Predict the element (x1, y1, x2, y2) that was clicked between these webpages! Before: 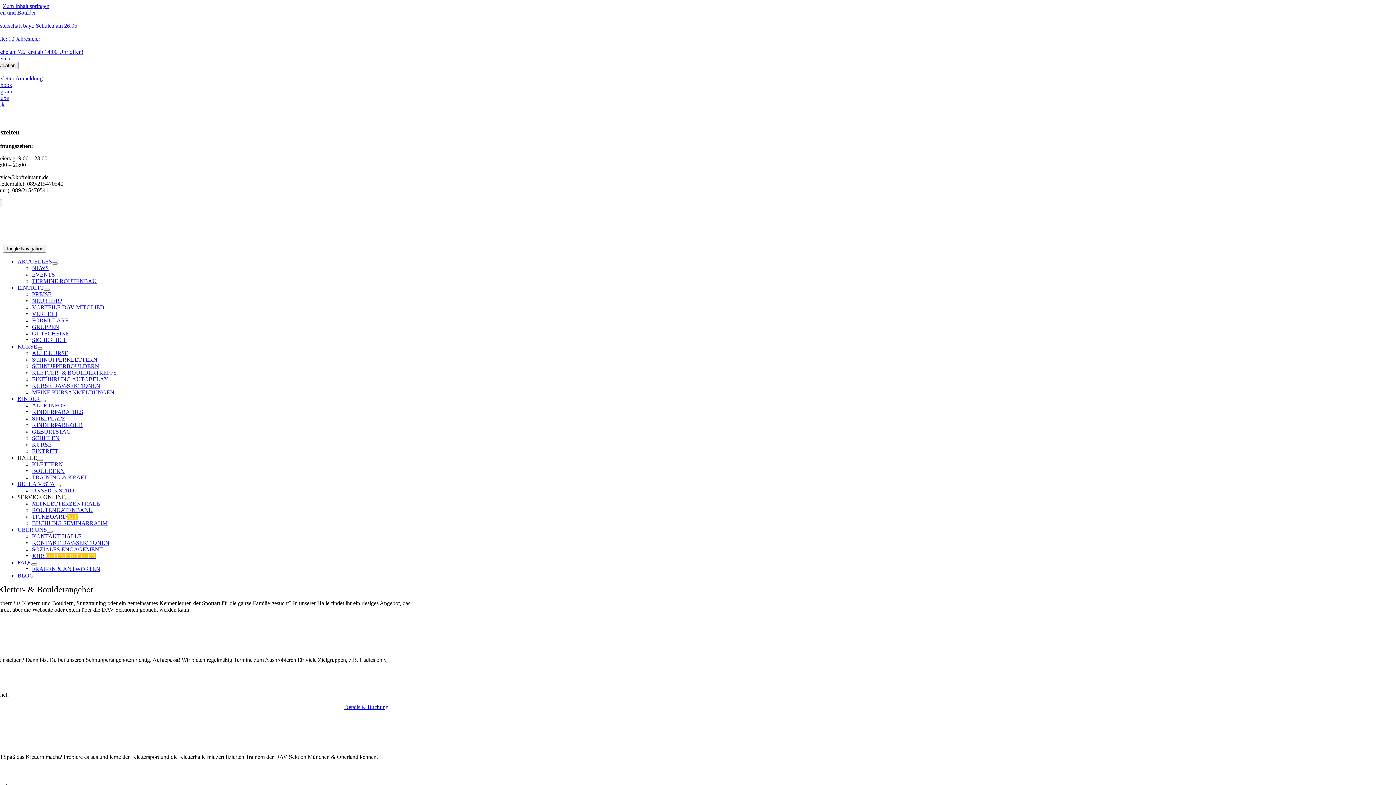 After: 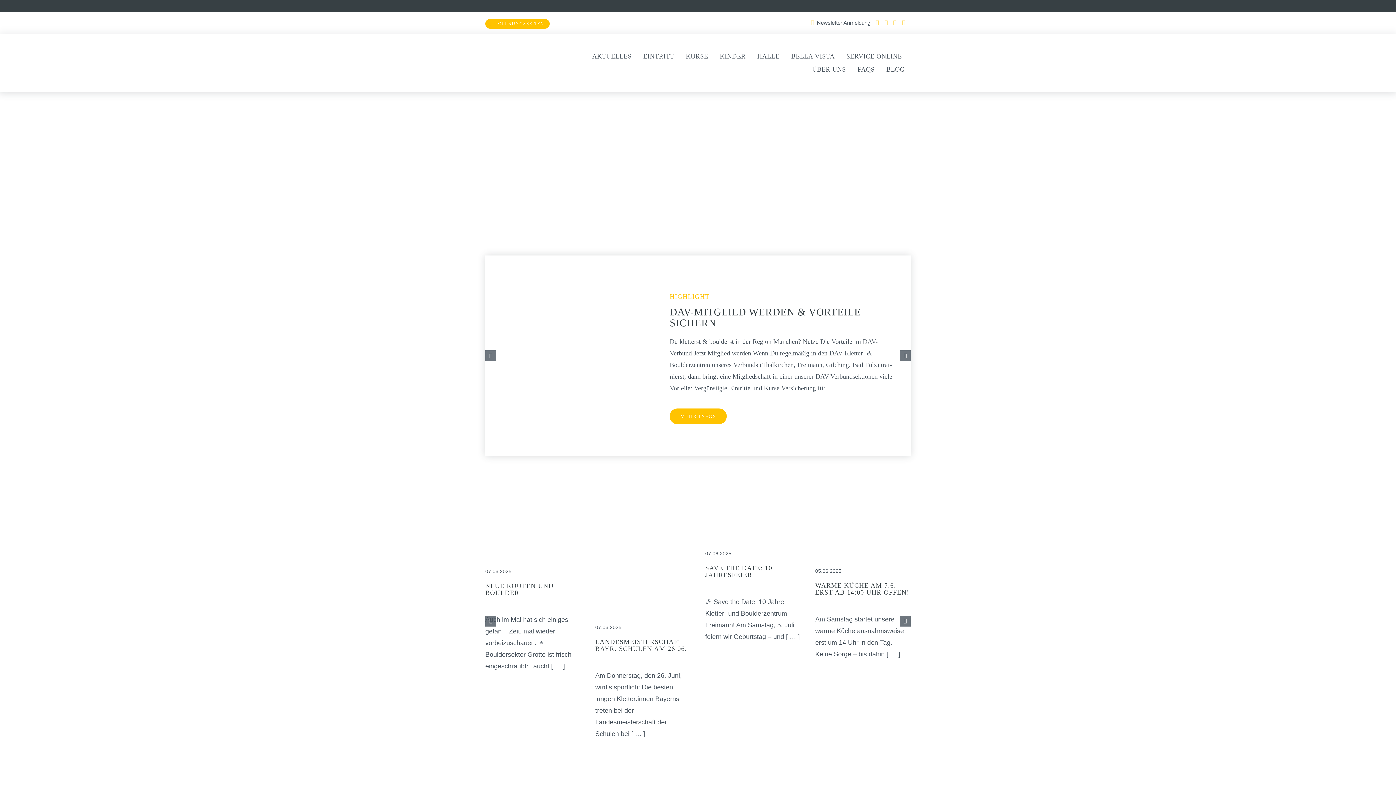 Action: label: Neu hier Kids & Jugend bbox: (2, 238, 105, 244)